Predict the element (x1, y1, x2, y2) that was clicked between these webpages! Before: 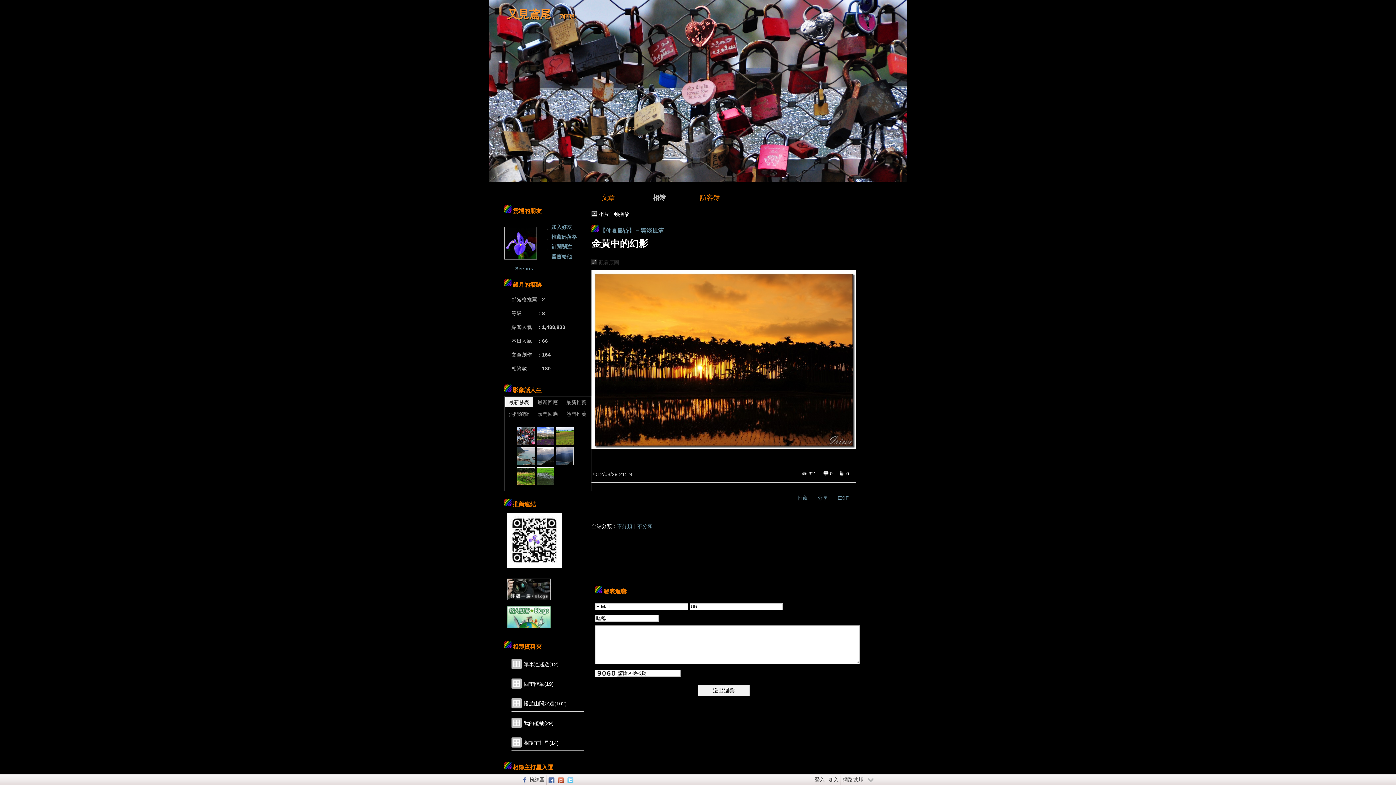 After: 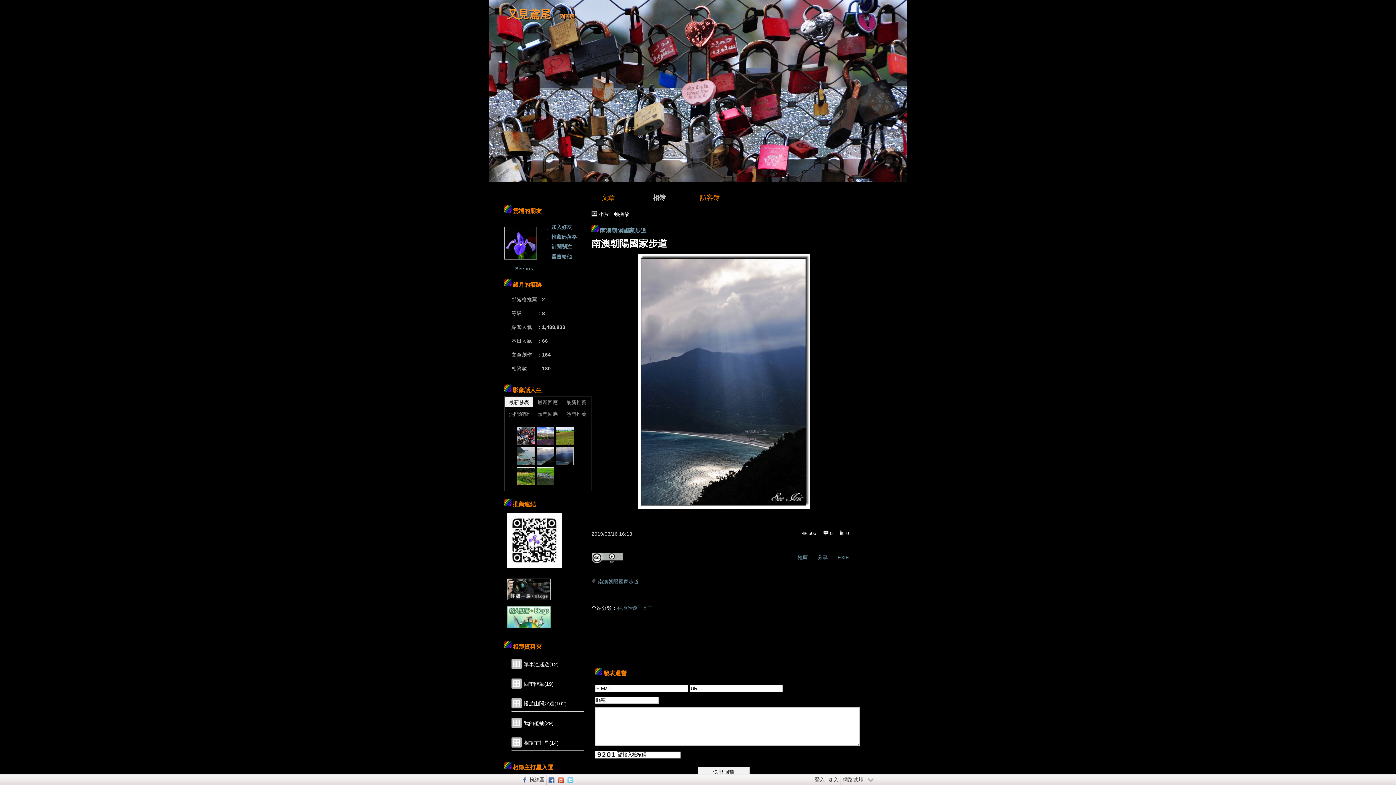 Action: bbox: (556, 447, 573, 465)